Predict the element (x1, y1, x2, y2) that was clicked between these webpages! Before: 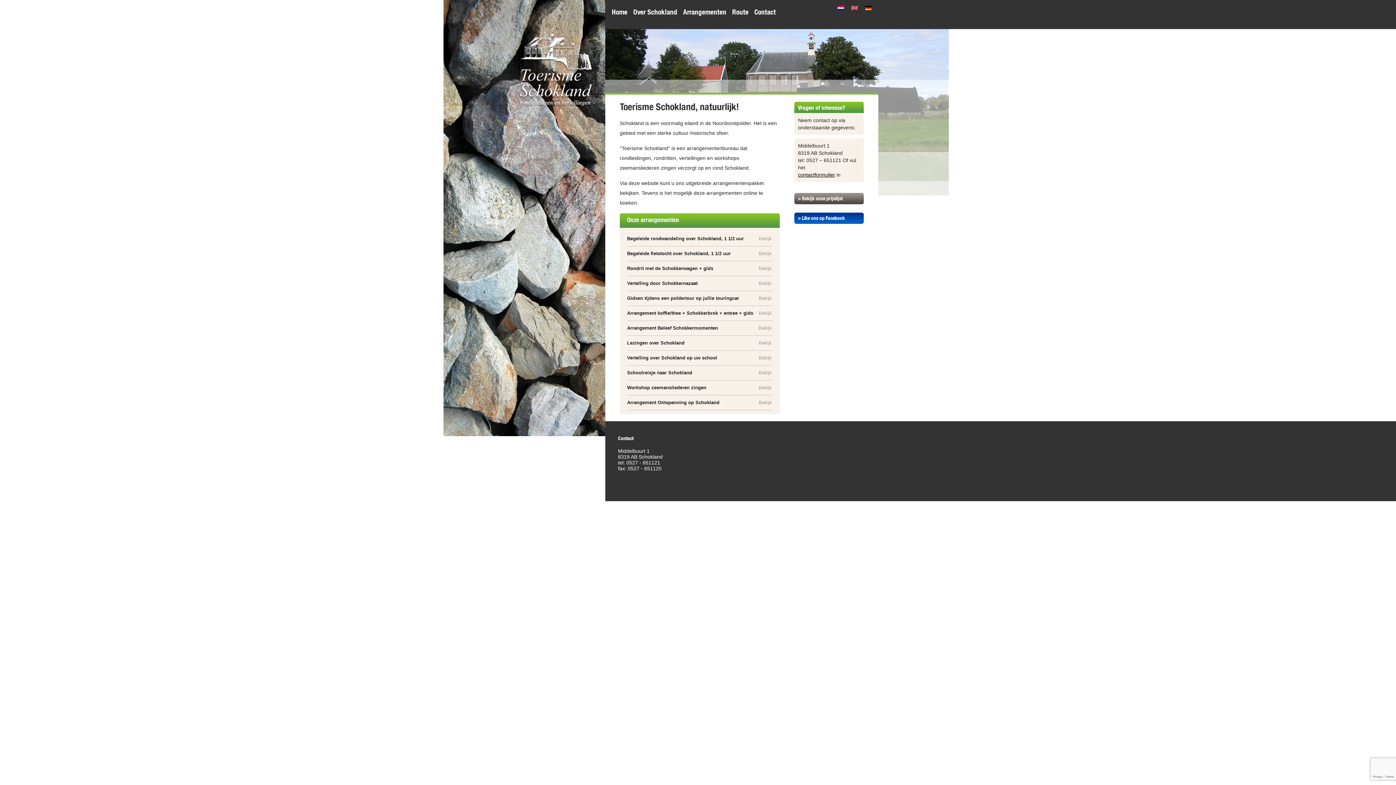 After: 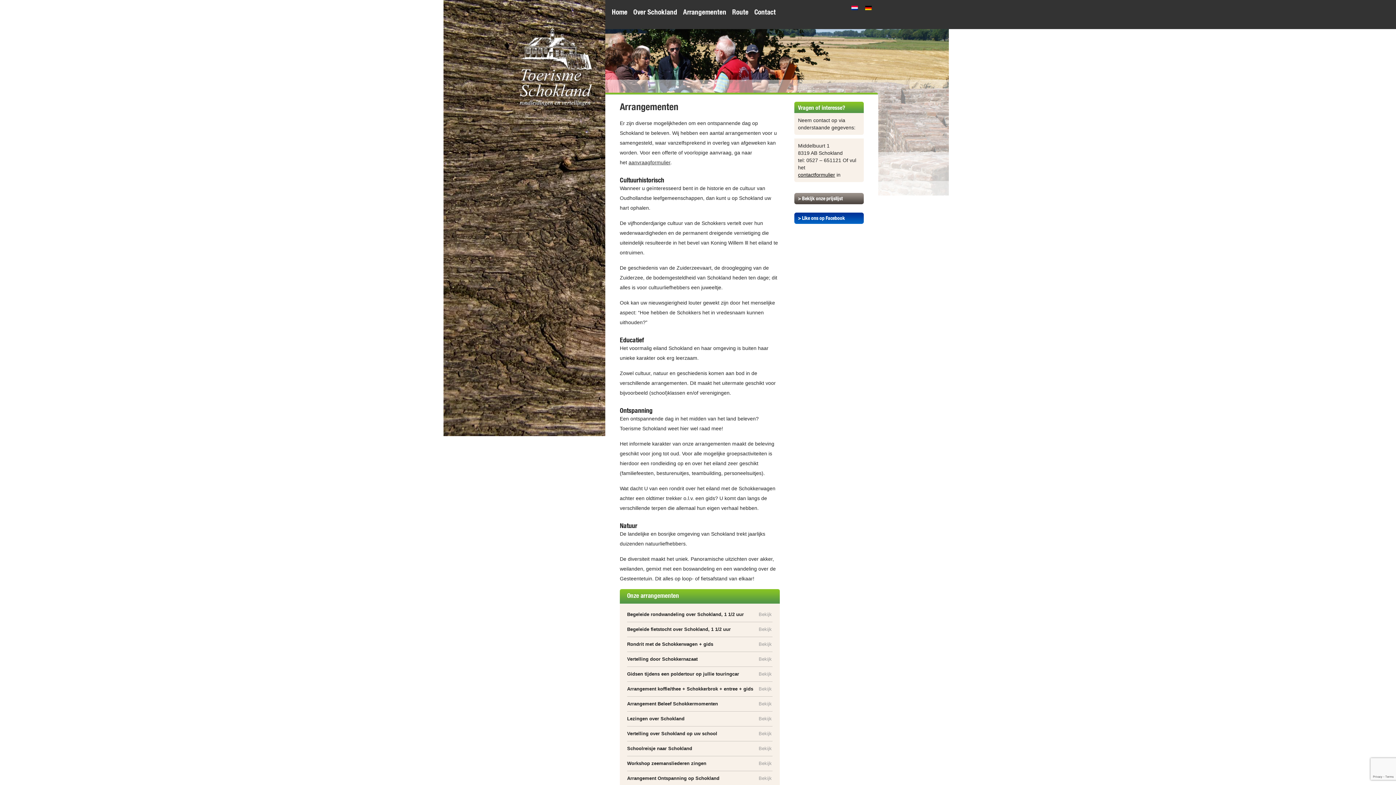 Action: label: Arrangementen bbox: (683, 7, 726, 16)